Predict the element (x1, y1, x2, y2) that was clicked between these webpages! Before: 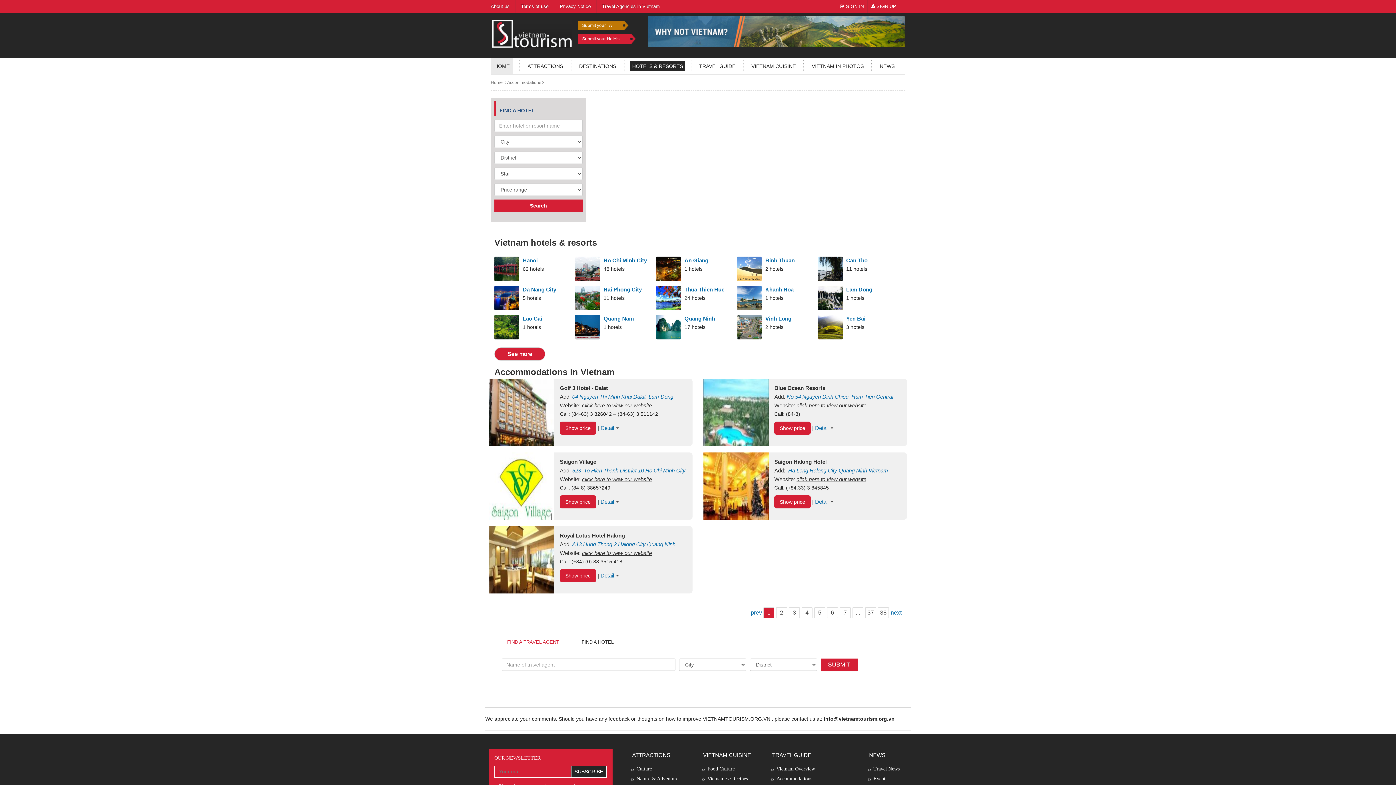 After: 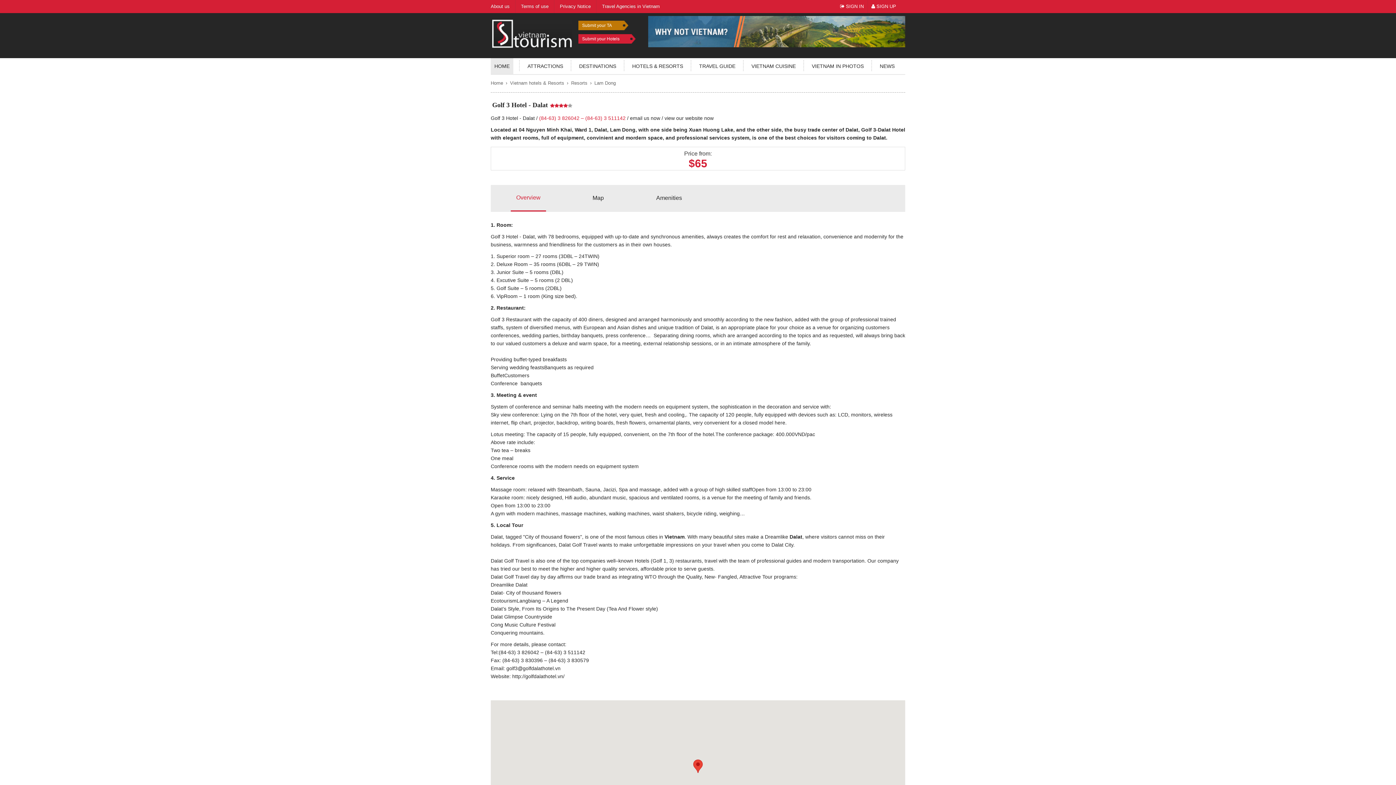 Action: bbox: (560, 421, 596, 434) label: Show price